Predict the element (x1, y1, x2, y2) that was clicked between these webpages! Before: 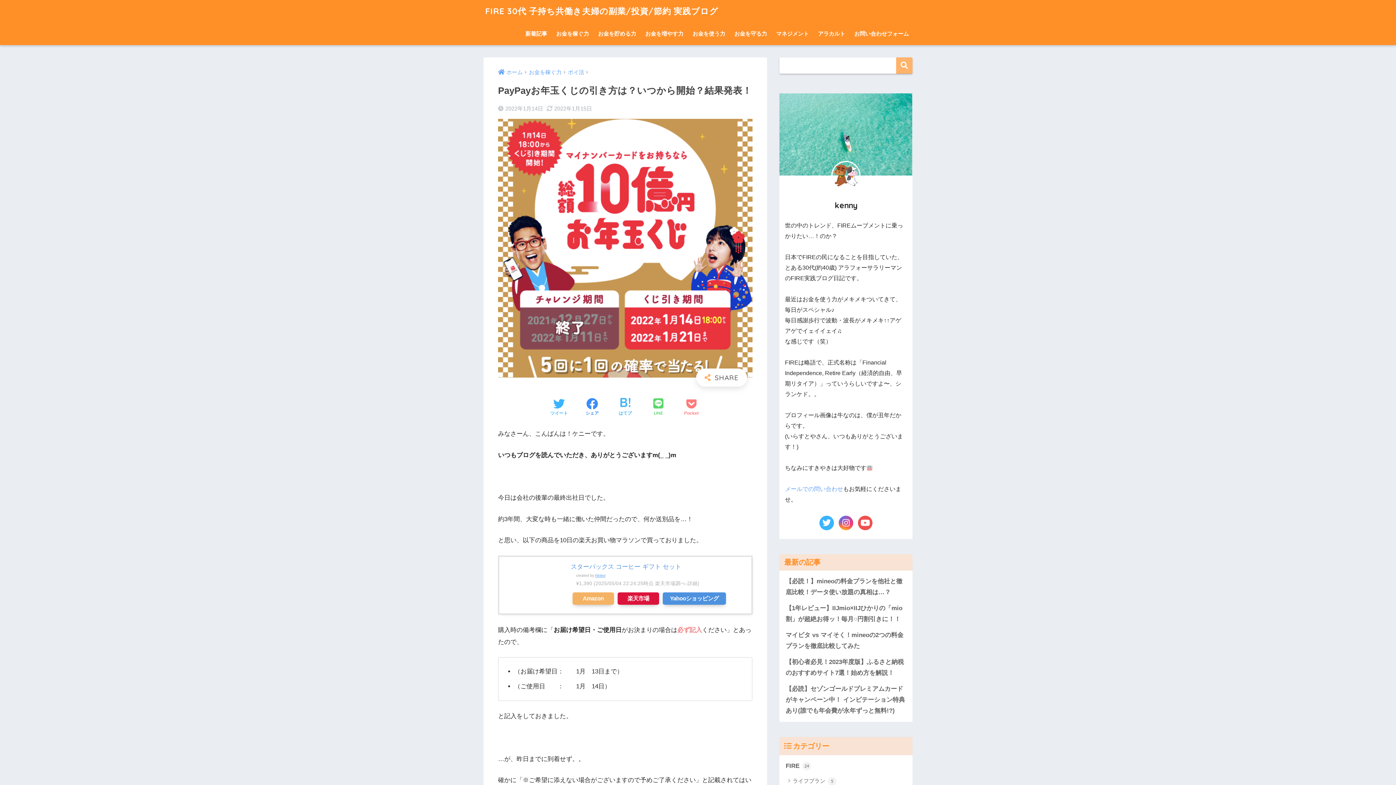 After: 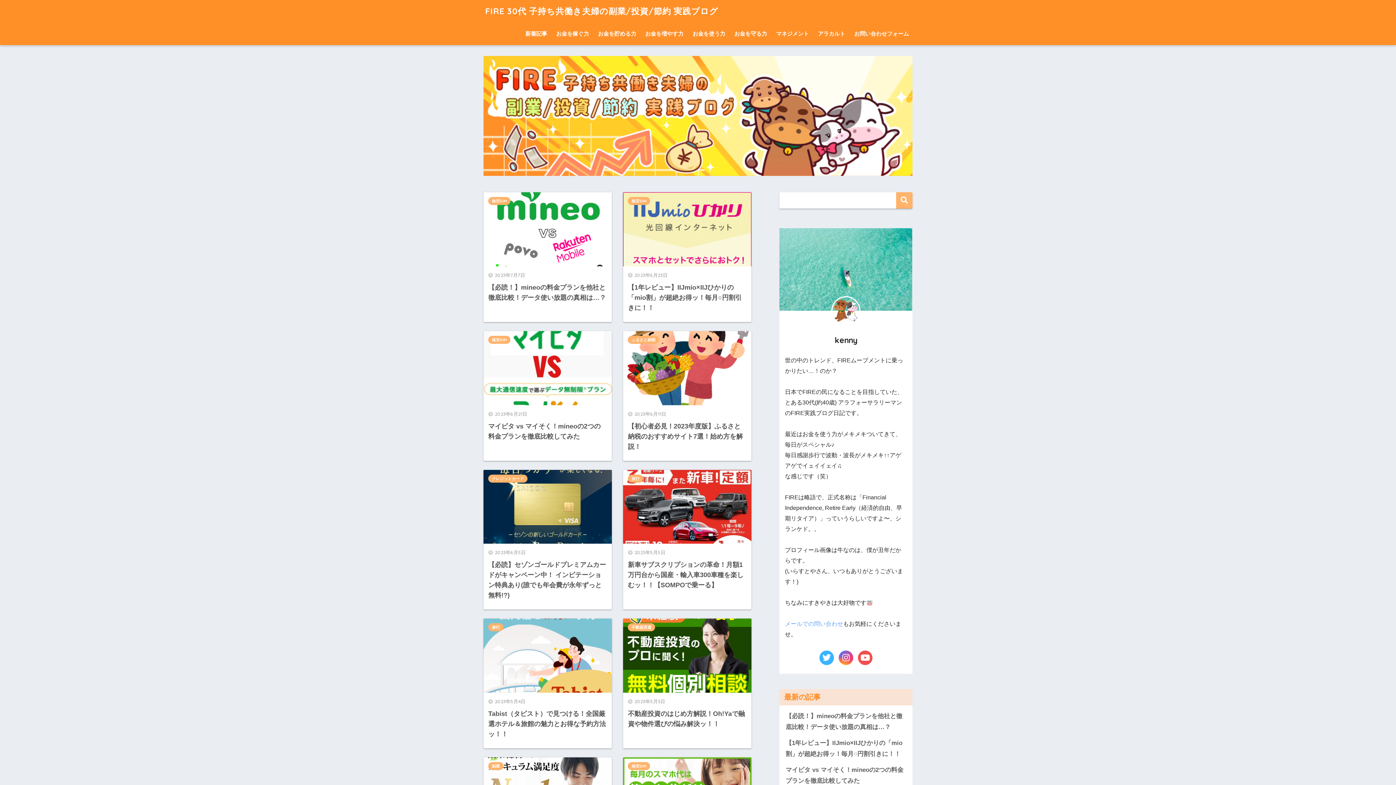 Action: label: ホーム bbox: (498, 69, 522, 75)